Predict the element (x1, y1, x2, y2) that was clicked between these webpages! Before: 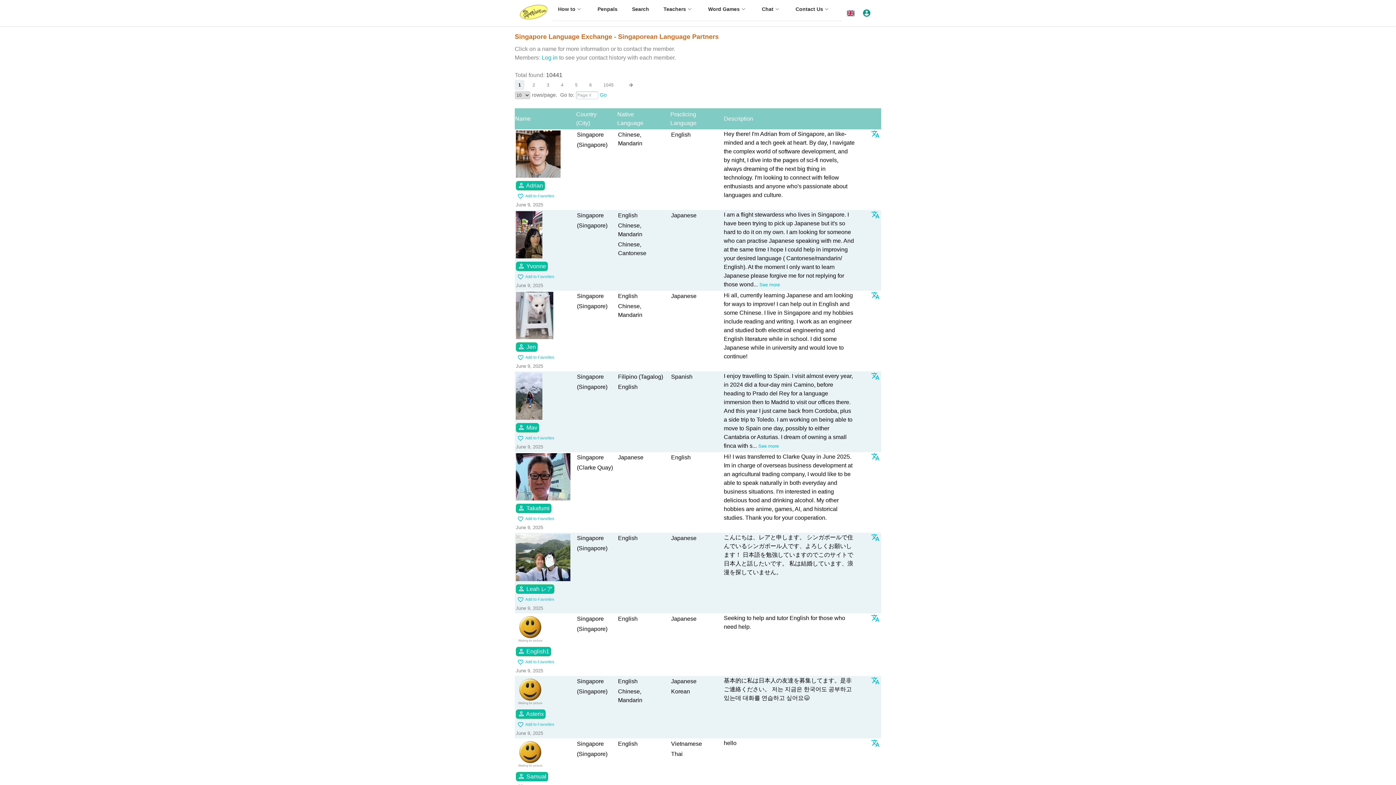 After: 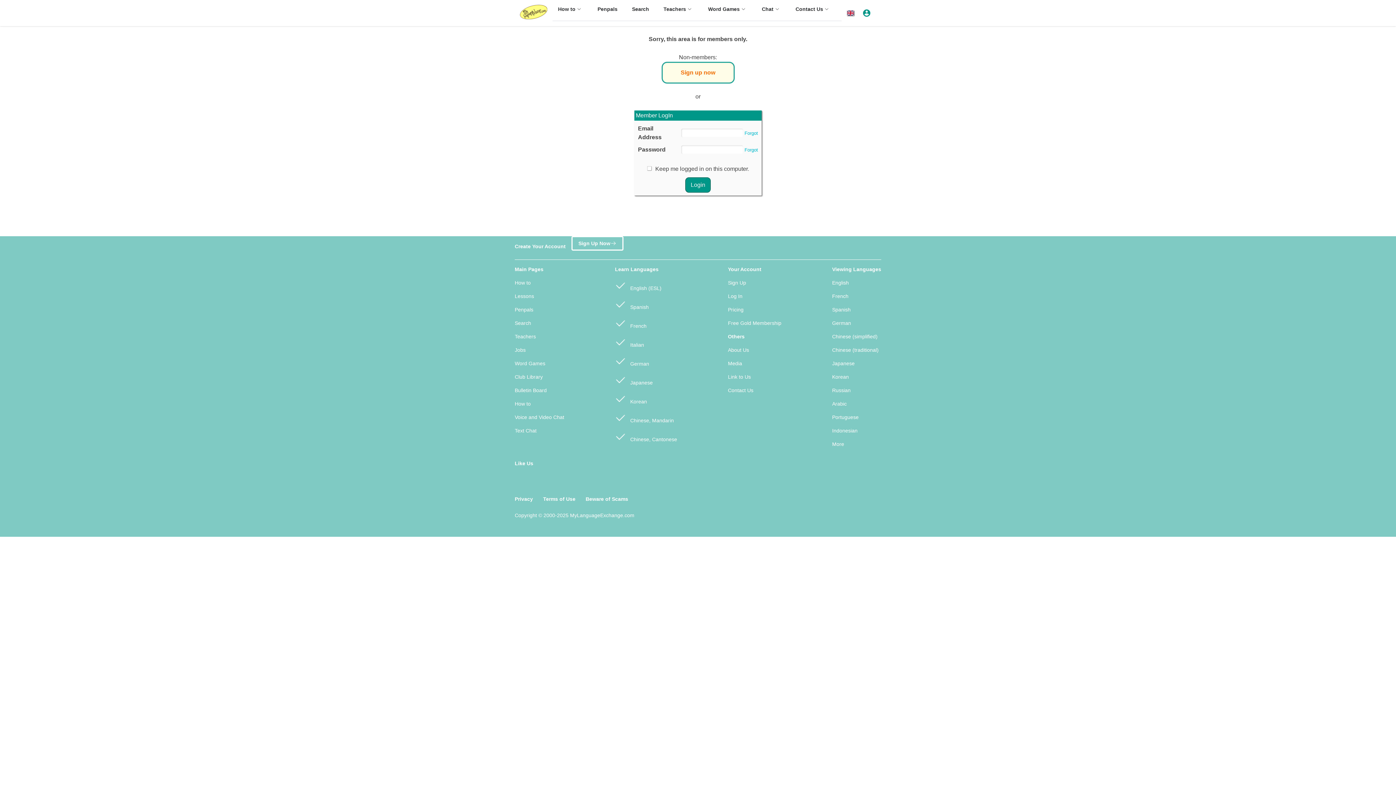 Action: label: person Asterix bbox: (516, 709, 545, 719)